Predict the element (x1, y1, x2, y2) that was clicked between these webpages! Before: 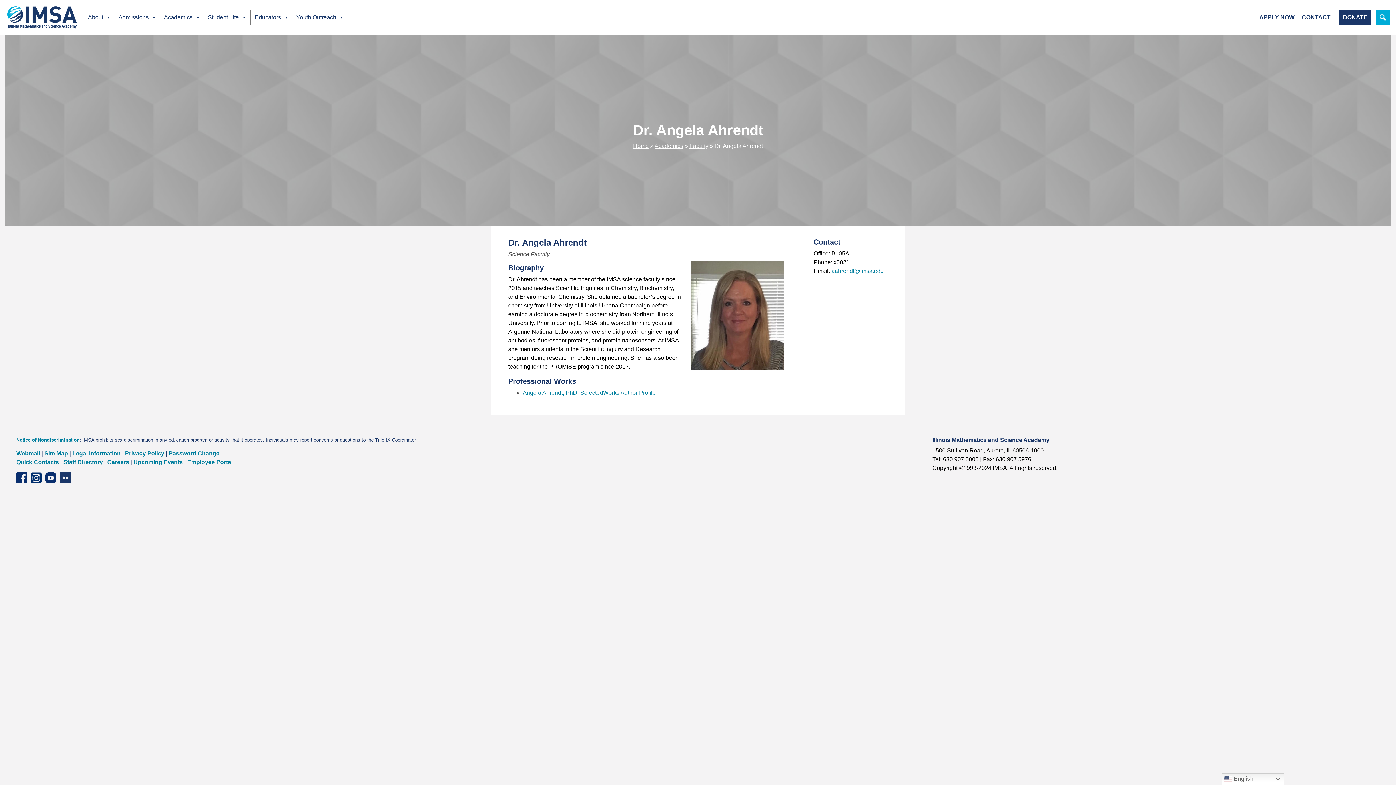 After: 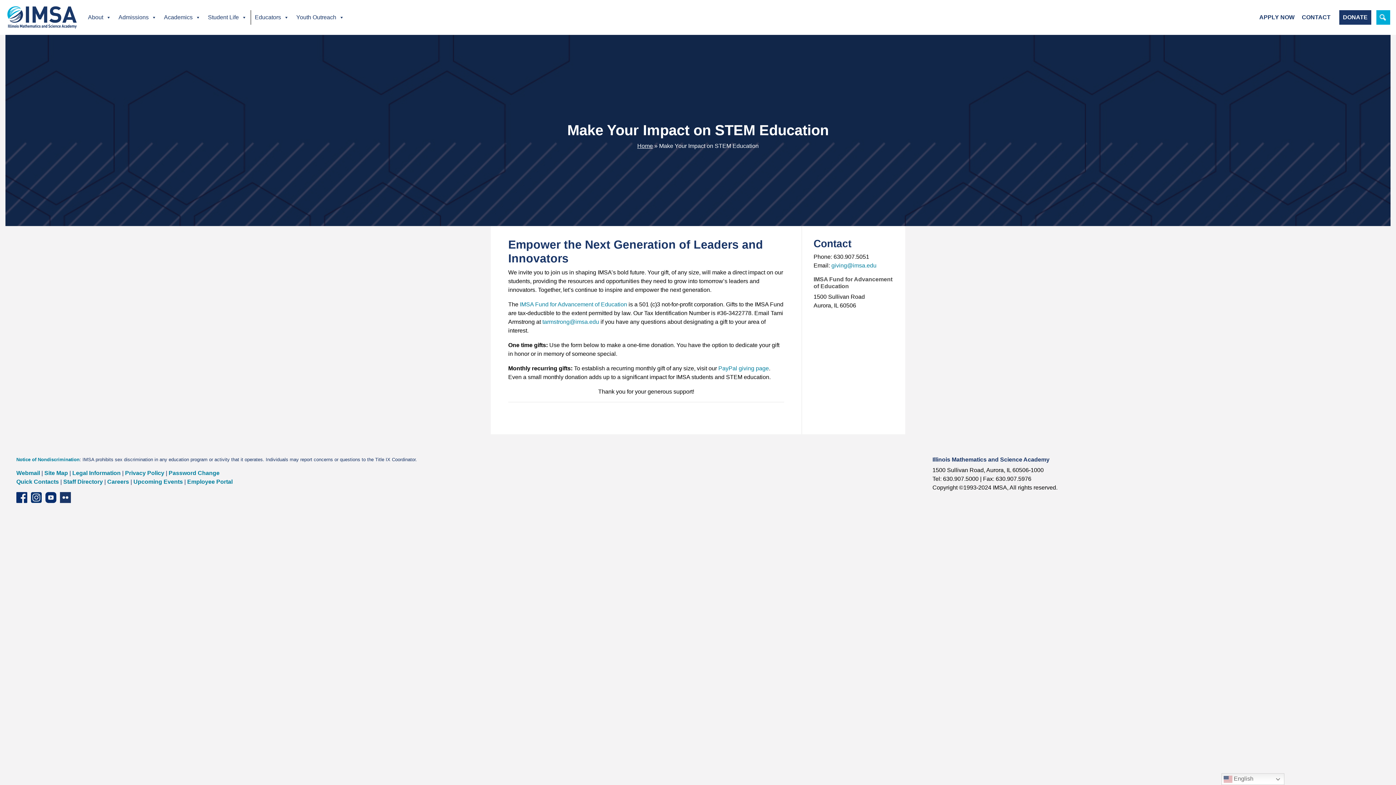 Action: bbox: (1339, 10, 1371, 24) label: DONATE